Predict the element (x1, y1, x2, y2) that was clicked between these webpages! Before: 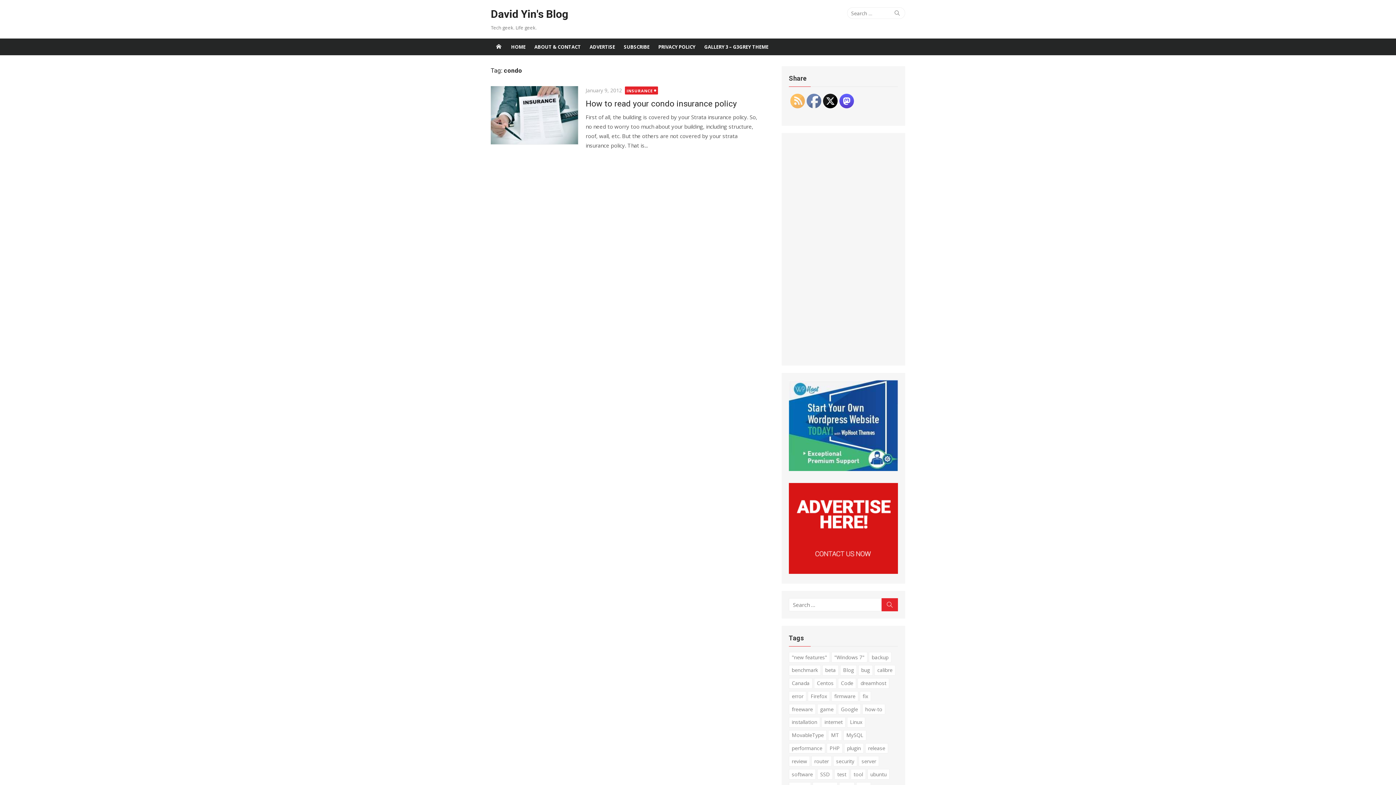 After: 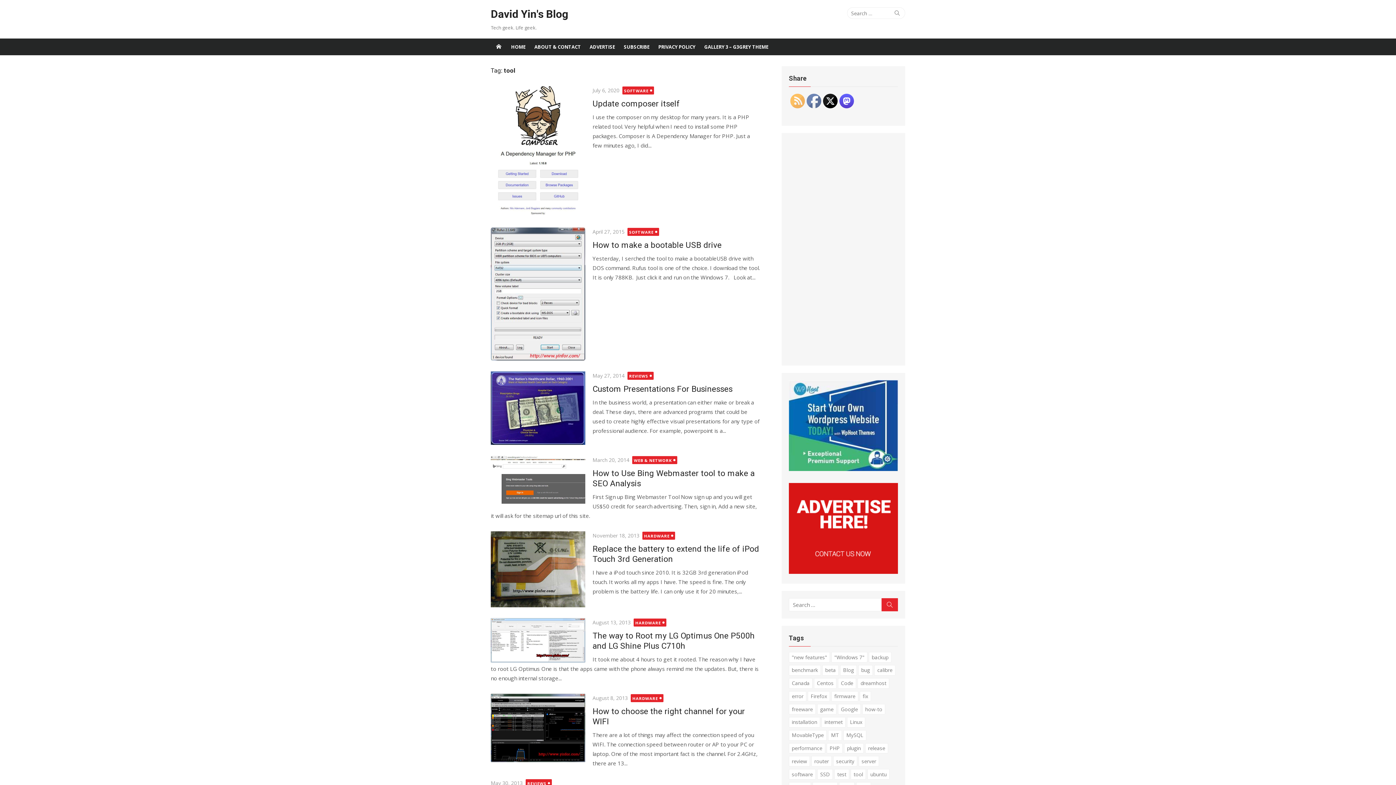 Action: bbox: (850, 769, 866, 779) label: tool (34 items)